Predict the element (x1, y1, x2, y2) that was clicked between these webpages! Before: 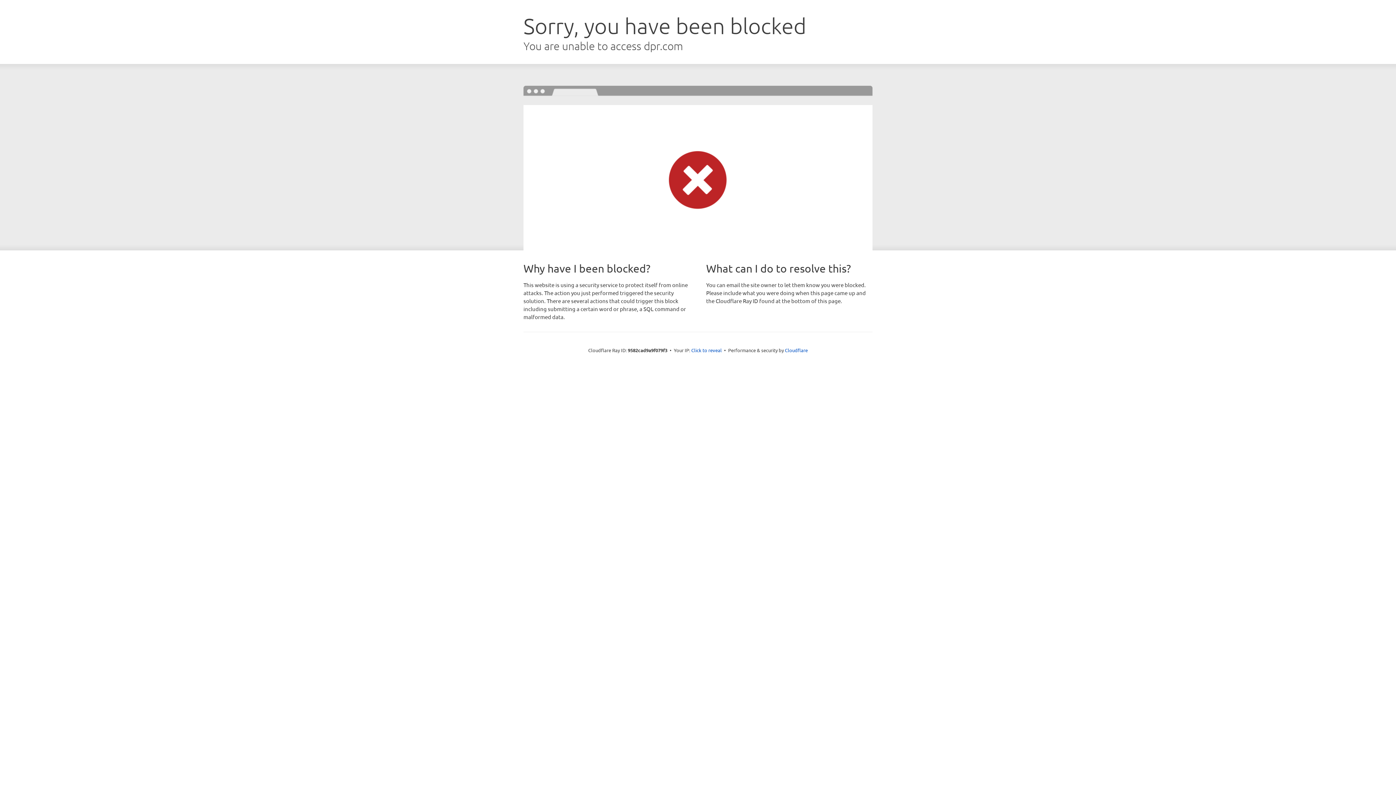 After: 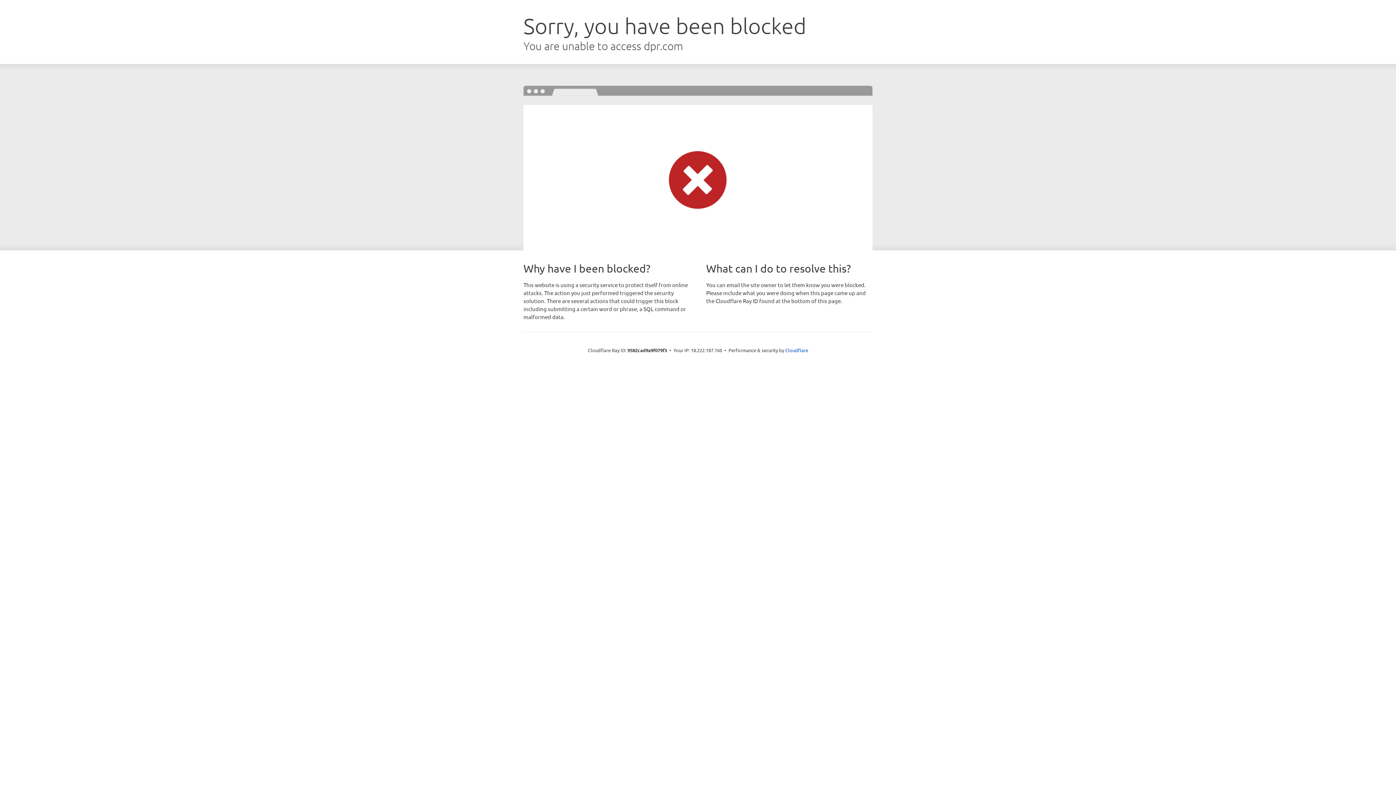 Action: label: Click to reveal bbox: (691, 346, 722, 353)